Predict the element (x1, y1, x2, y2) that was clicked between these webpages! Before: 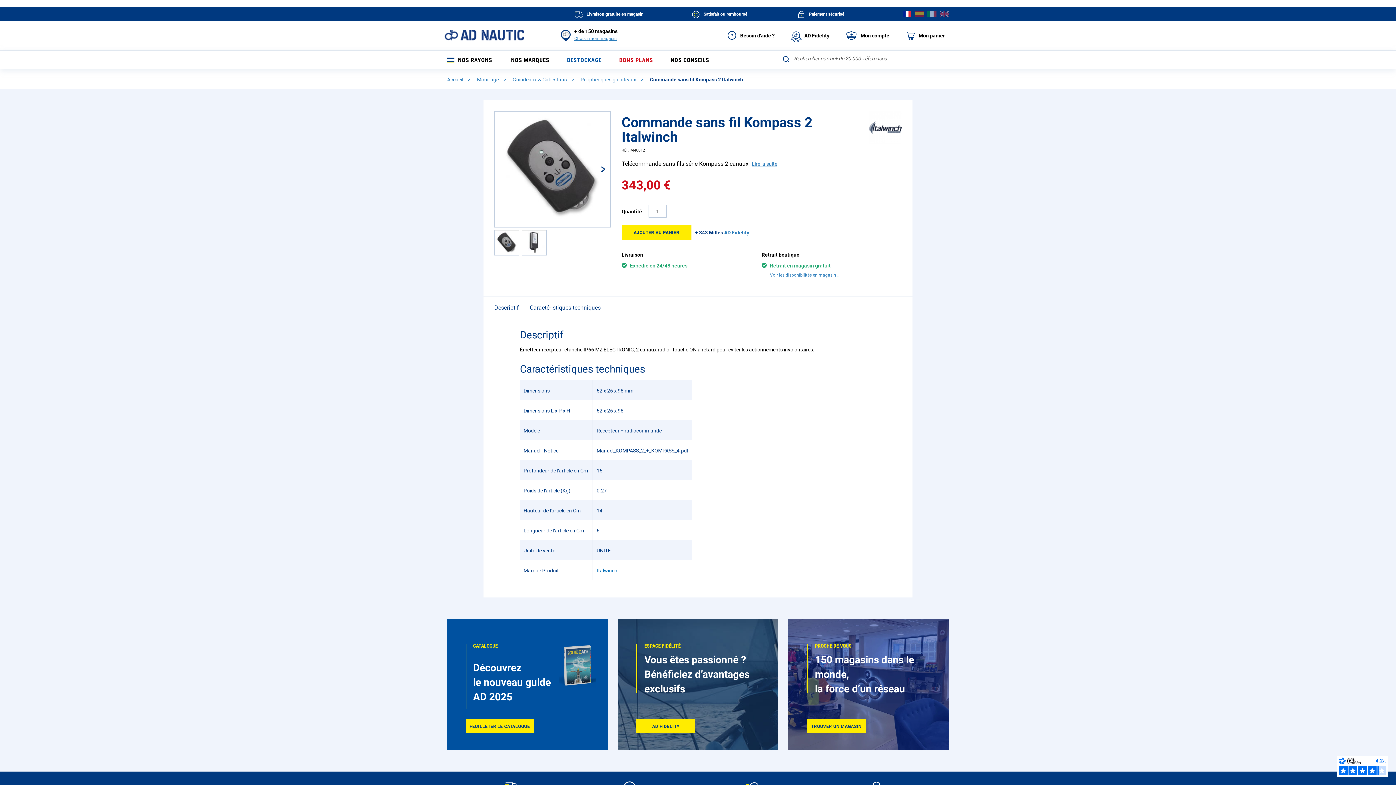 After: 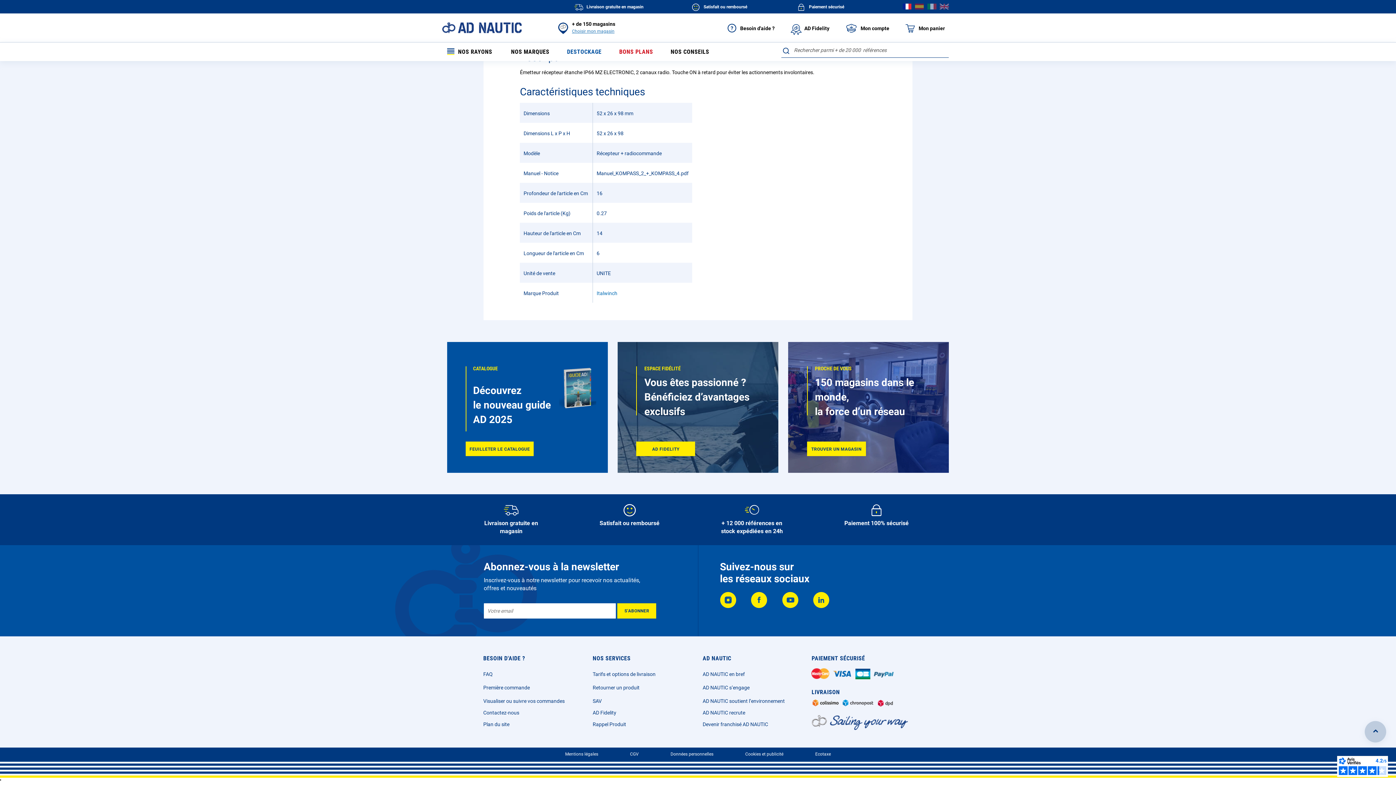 Action: bbox: (525, 284, 600, 305) label: Caractéristiques techniques